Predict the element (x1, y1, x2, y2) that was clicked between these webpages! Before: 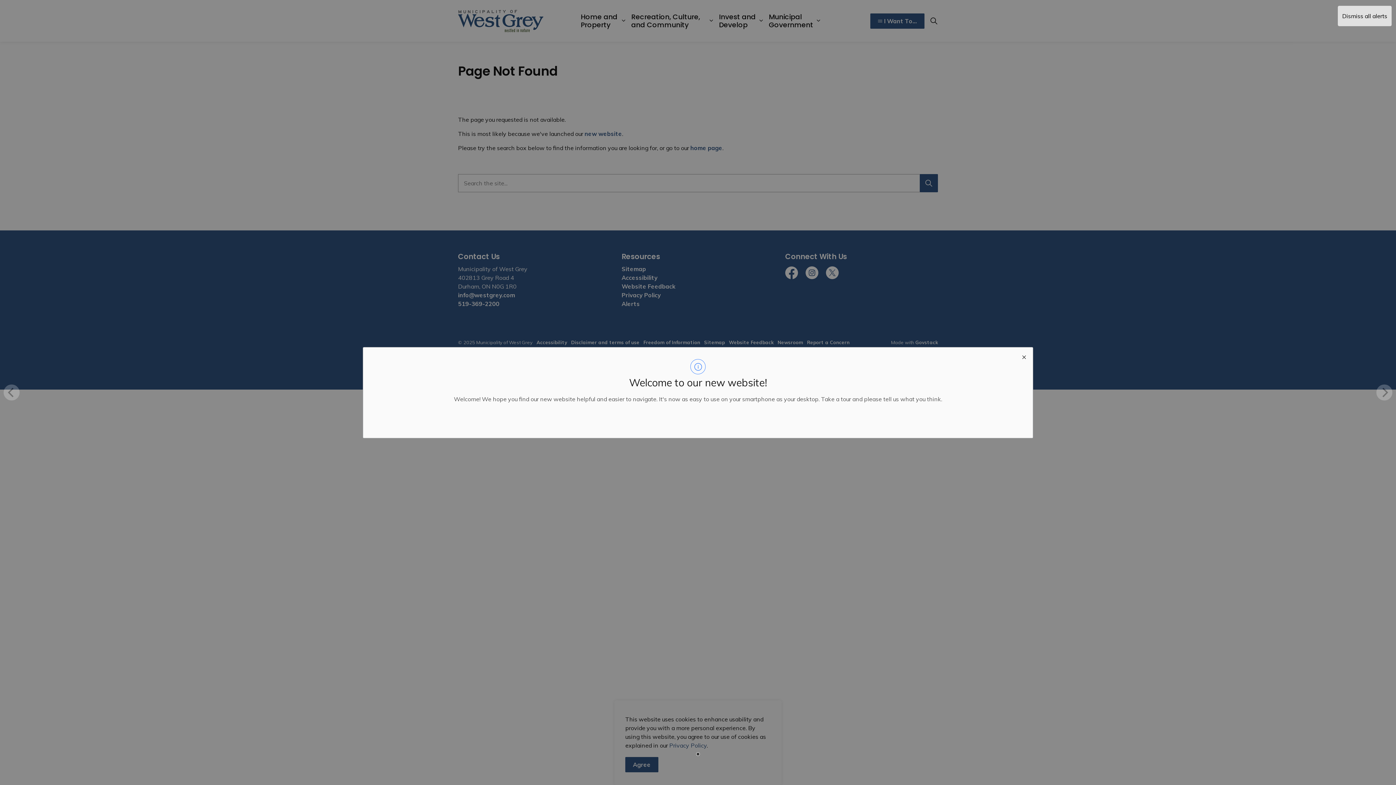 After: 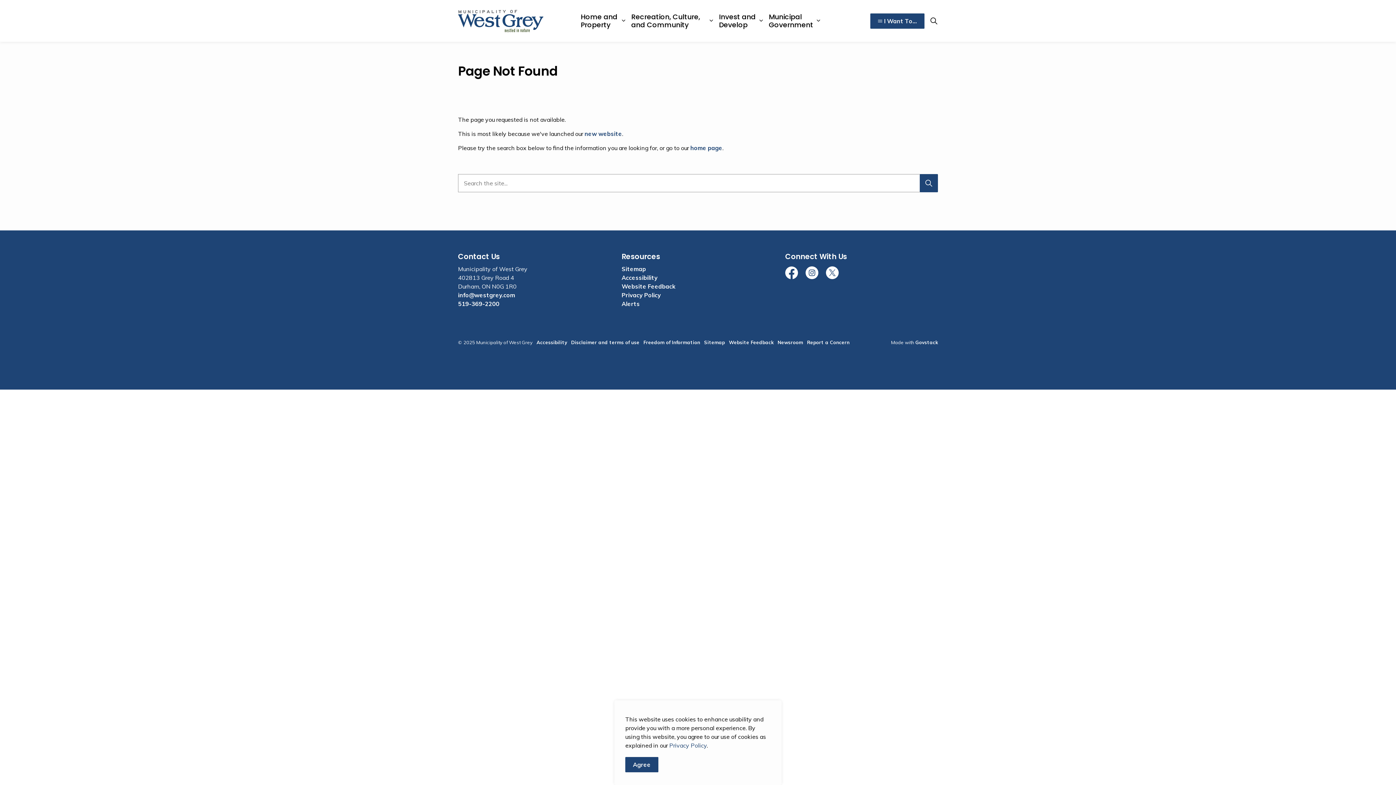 Action: bbox: (1015, 347, 1032, 364) label: close modal